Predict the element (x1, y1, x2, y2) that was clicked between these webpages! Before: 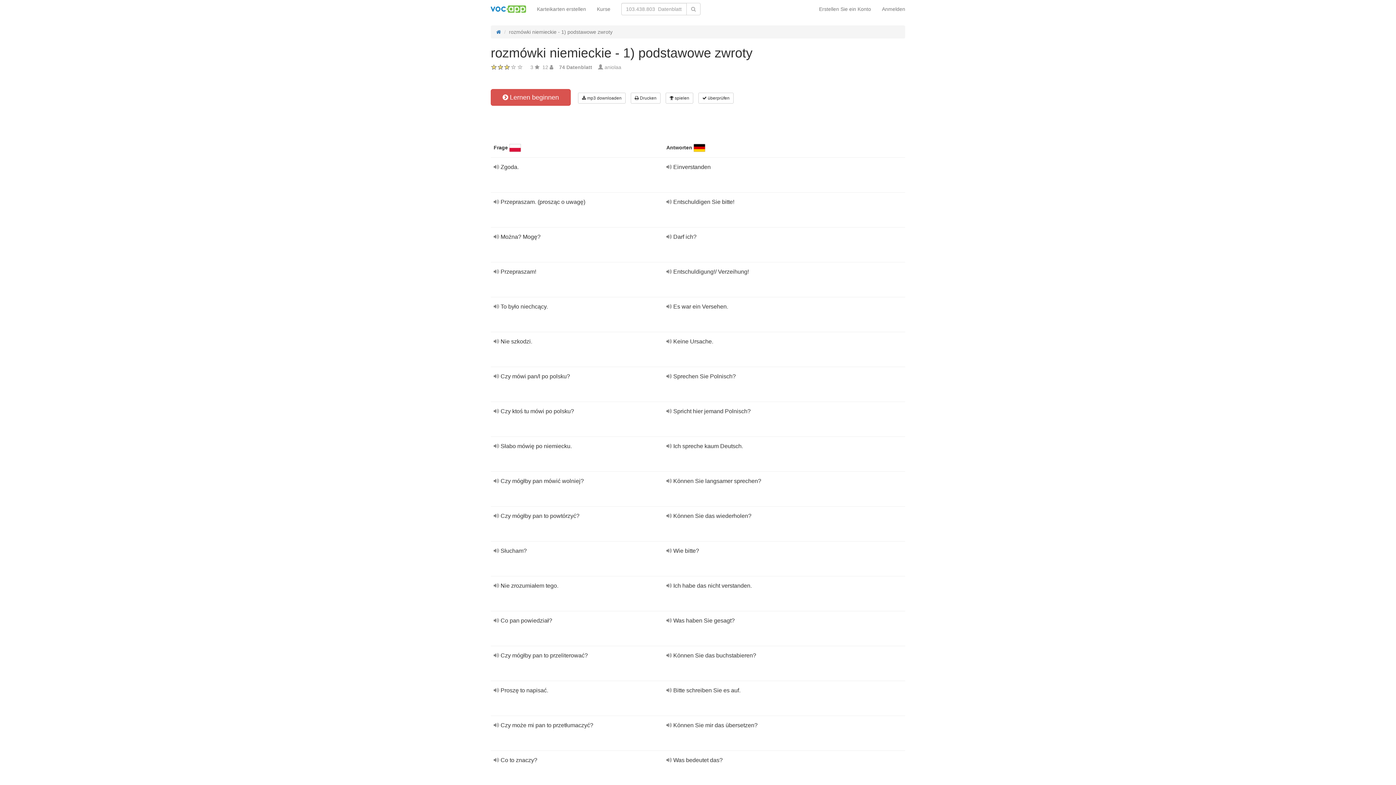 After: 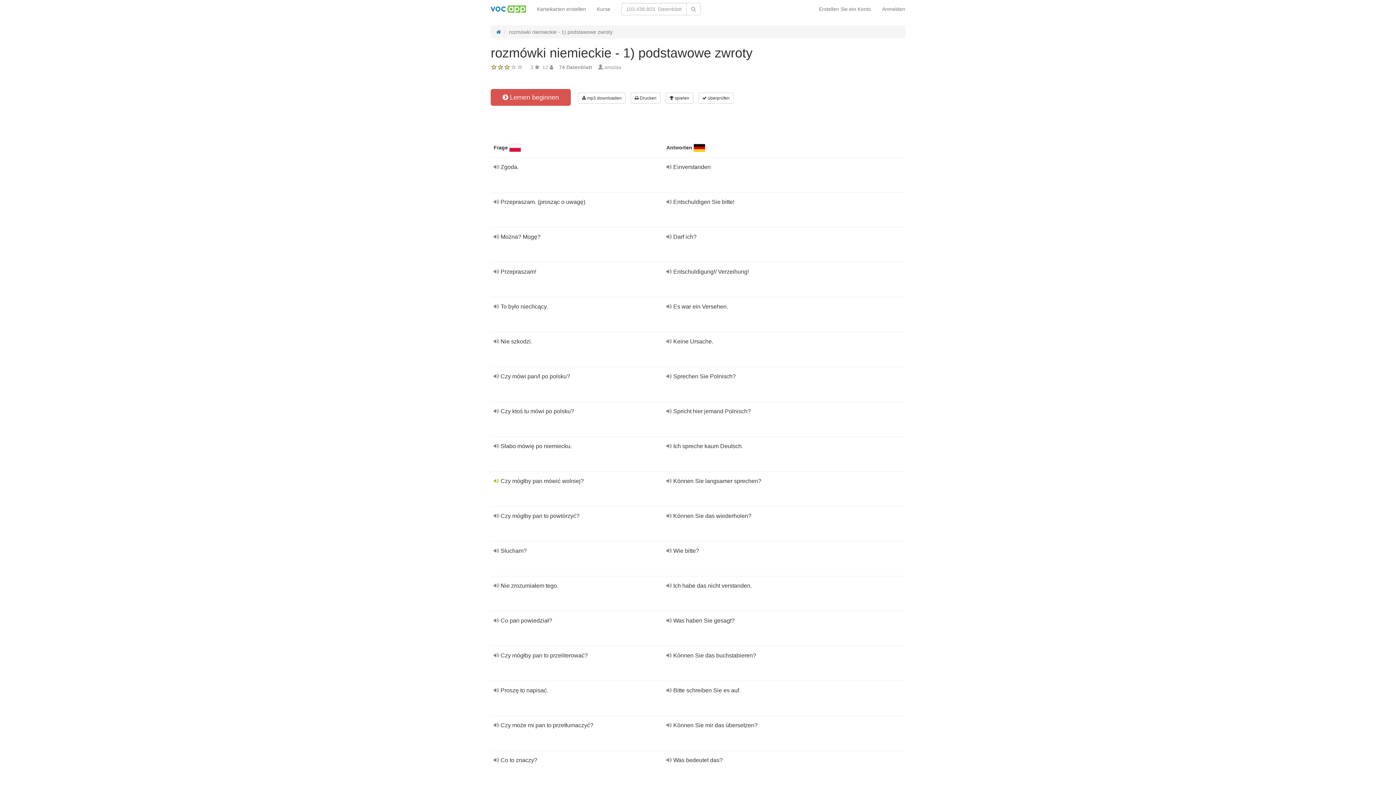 Action: label:   bbox: (493, 478, 500, 484)